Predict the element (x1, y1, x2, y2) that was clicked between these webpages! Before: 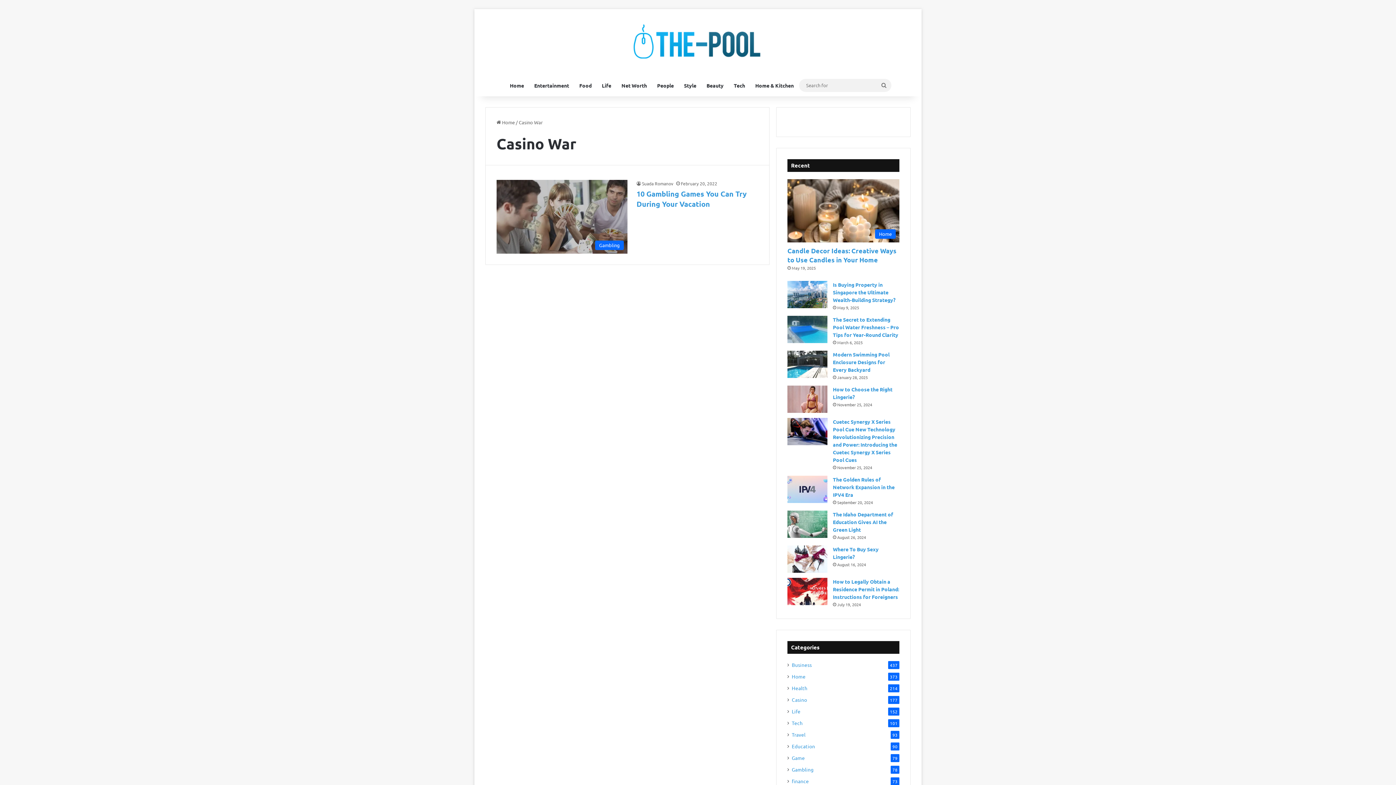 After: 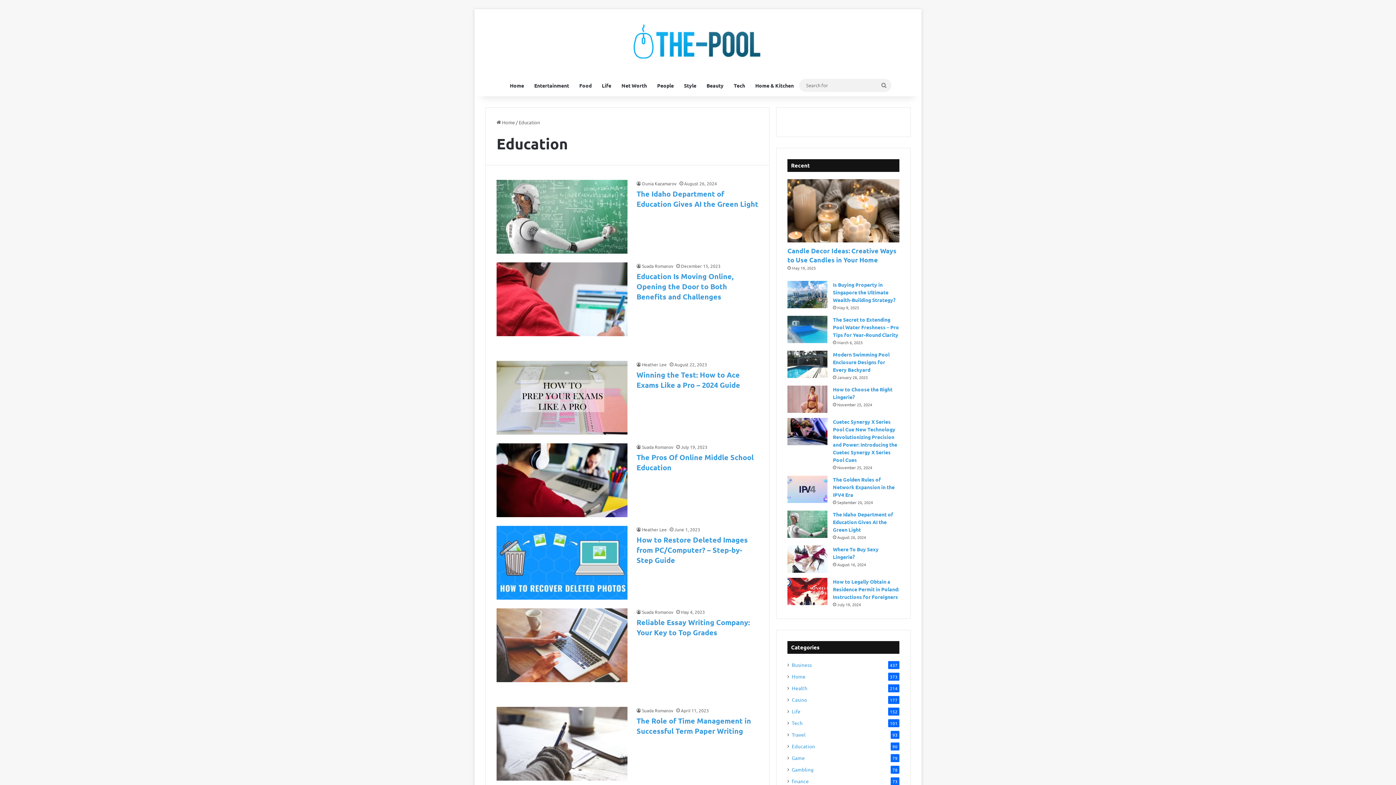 Action: label: Education bbox: (792, 742, 815, 750)